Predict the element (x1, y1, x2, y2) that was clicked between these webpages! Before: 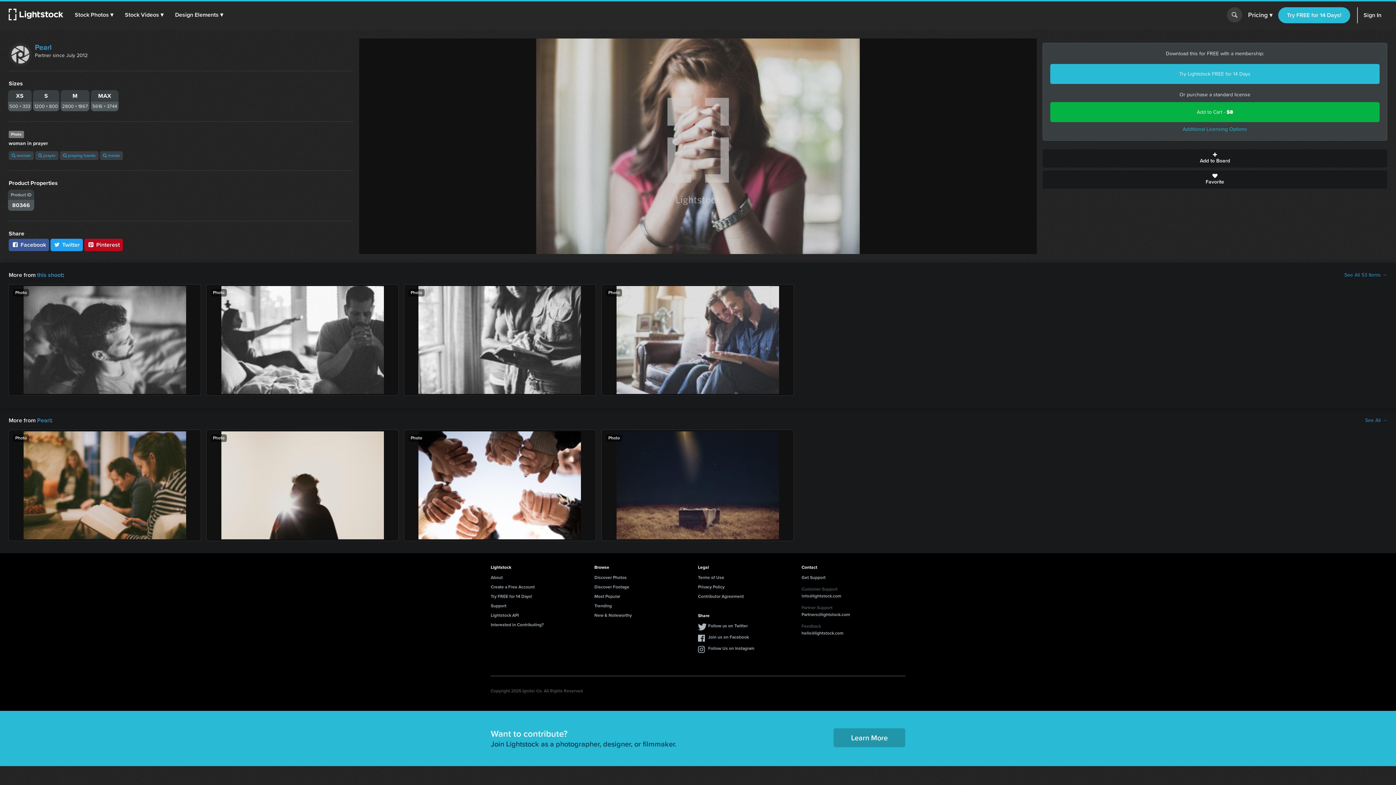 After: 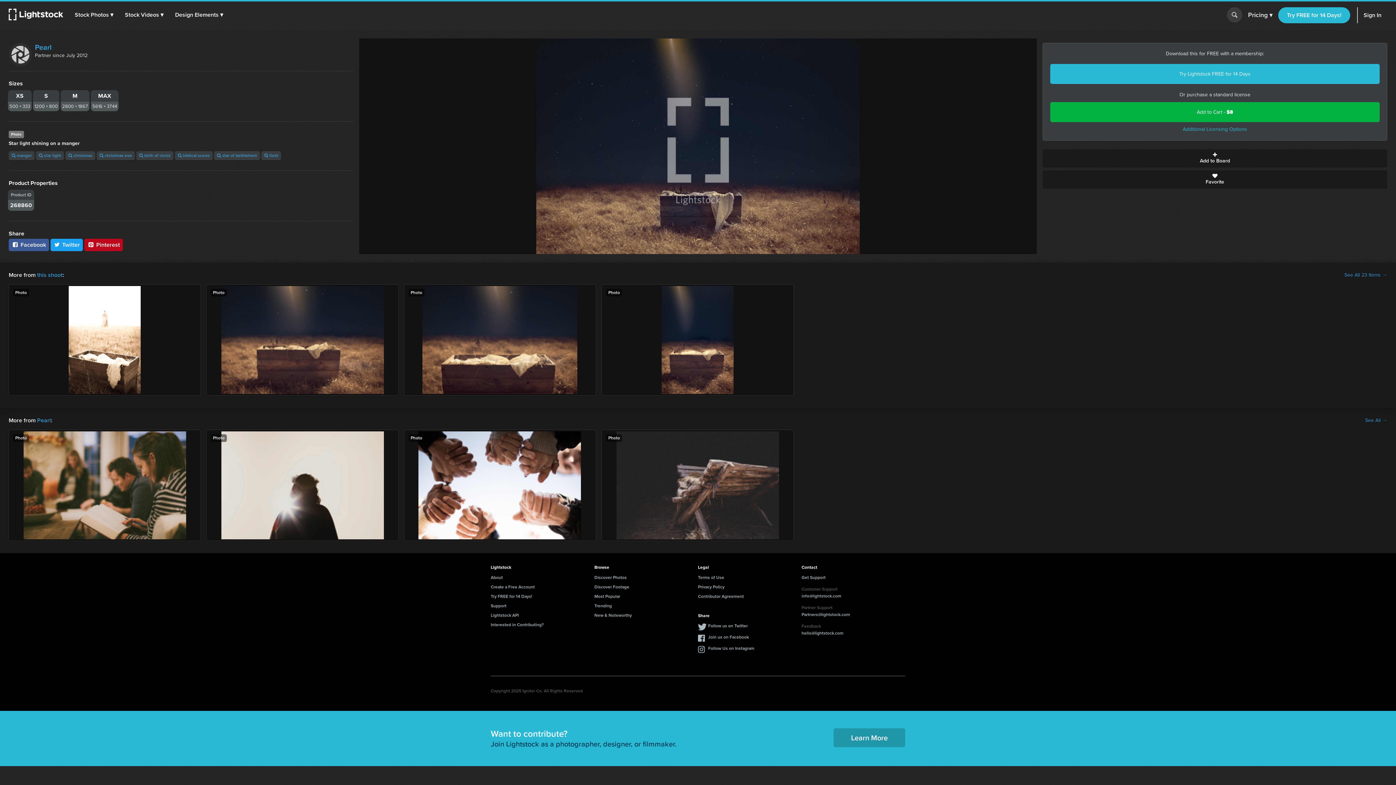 Action: label: Photo bbox: (601, 430, 793, 541)